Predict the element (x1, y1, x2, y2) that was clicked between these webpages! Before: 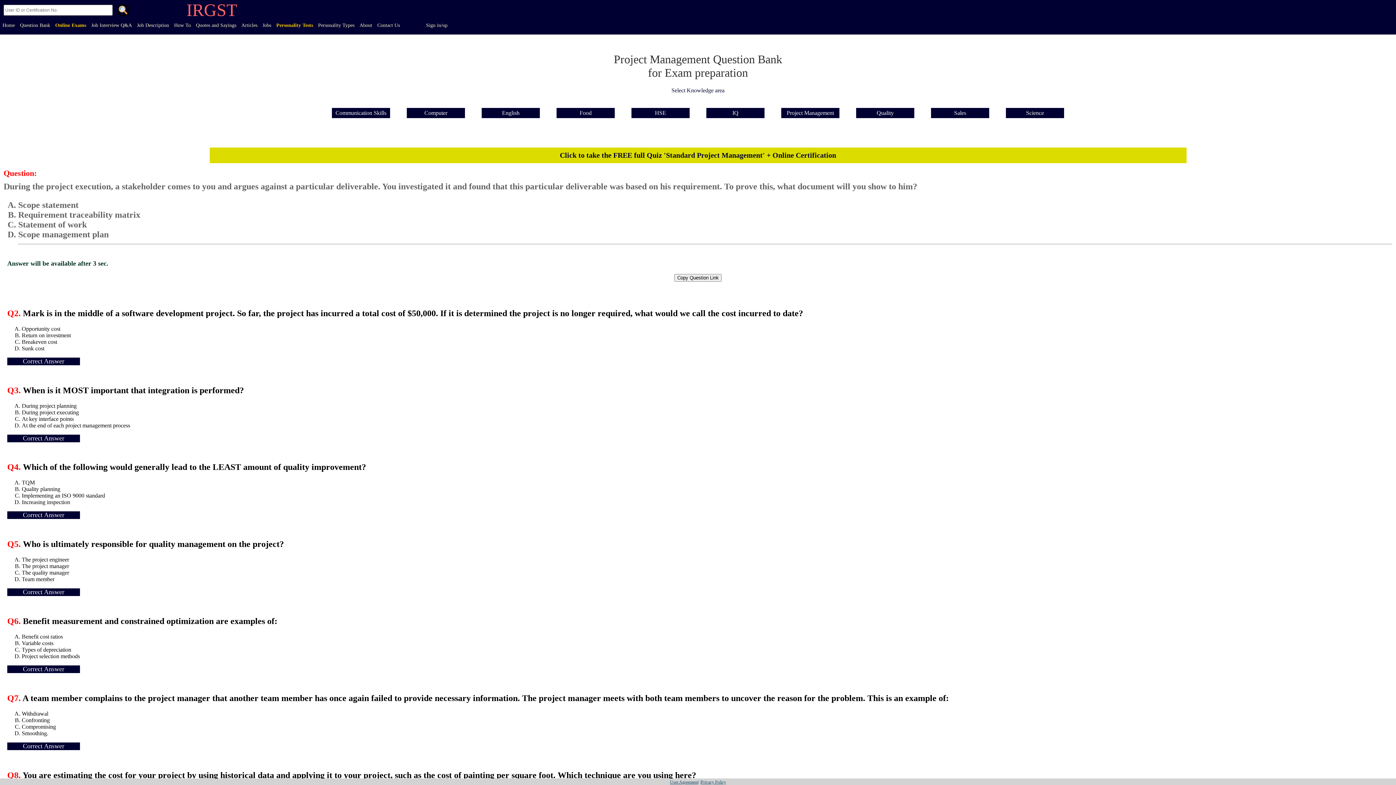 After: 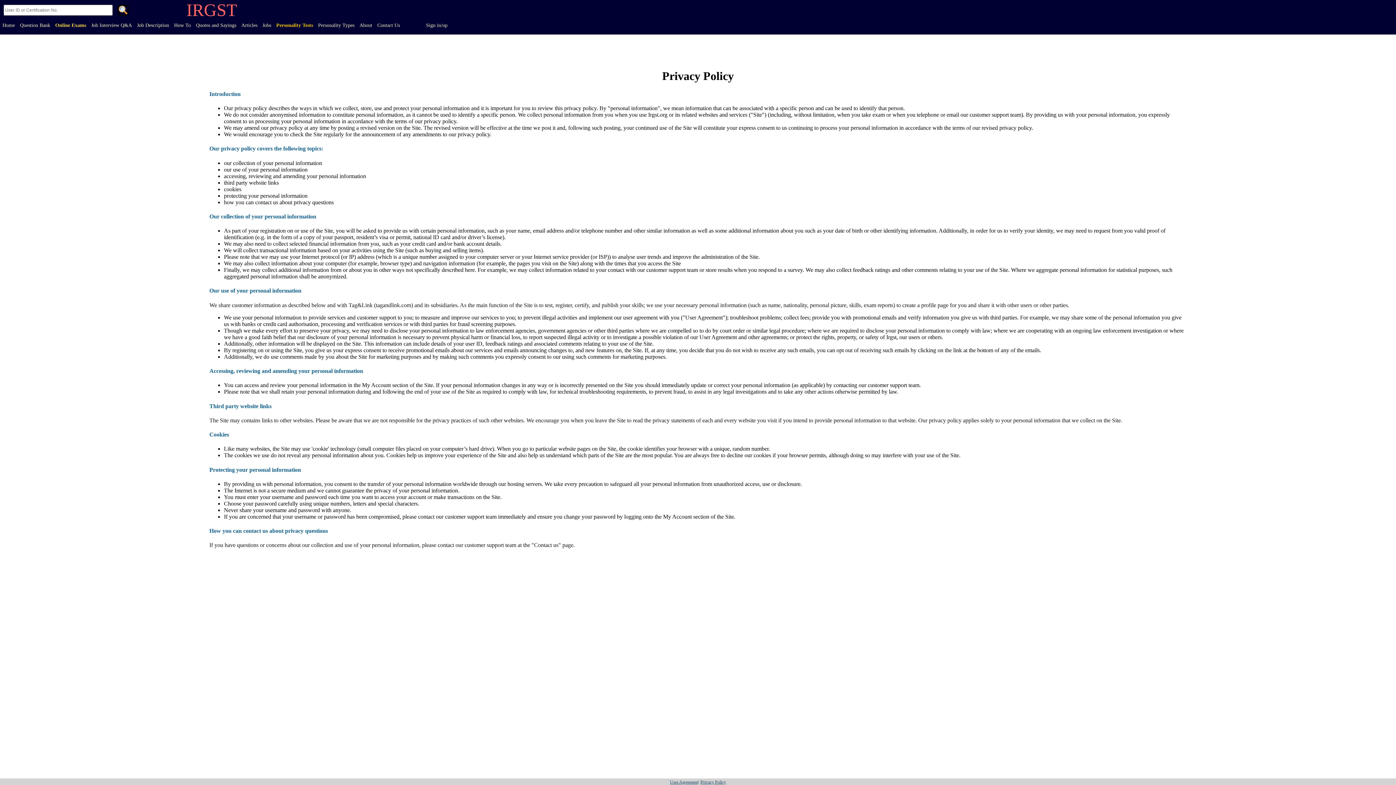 Action: label: |Privacy Policy bbox: (700, 780, 726, 785)